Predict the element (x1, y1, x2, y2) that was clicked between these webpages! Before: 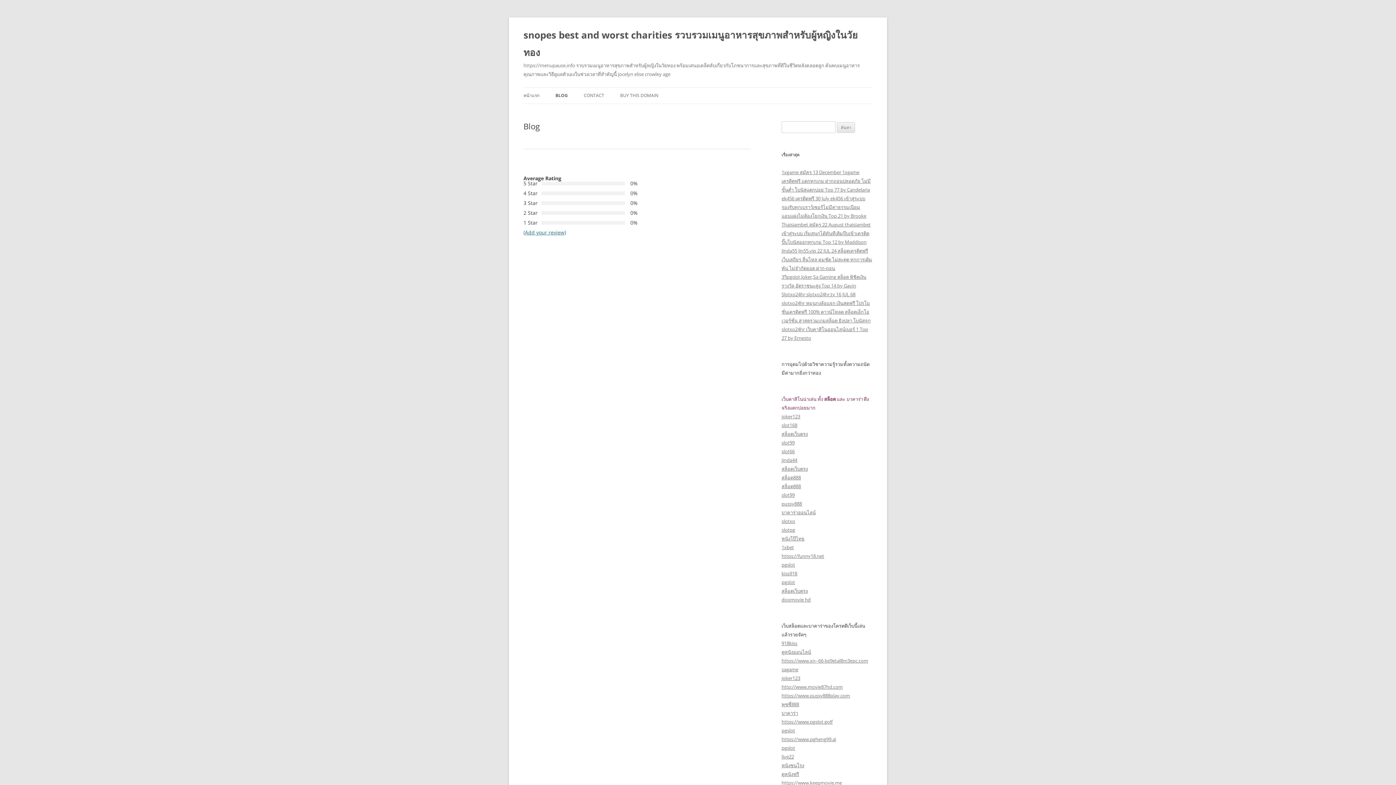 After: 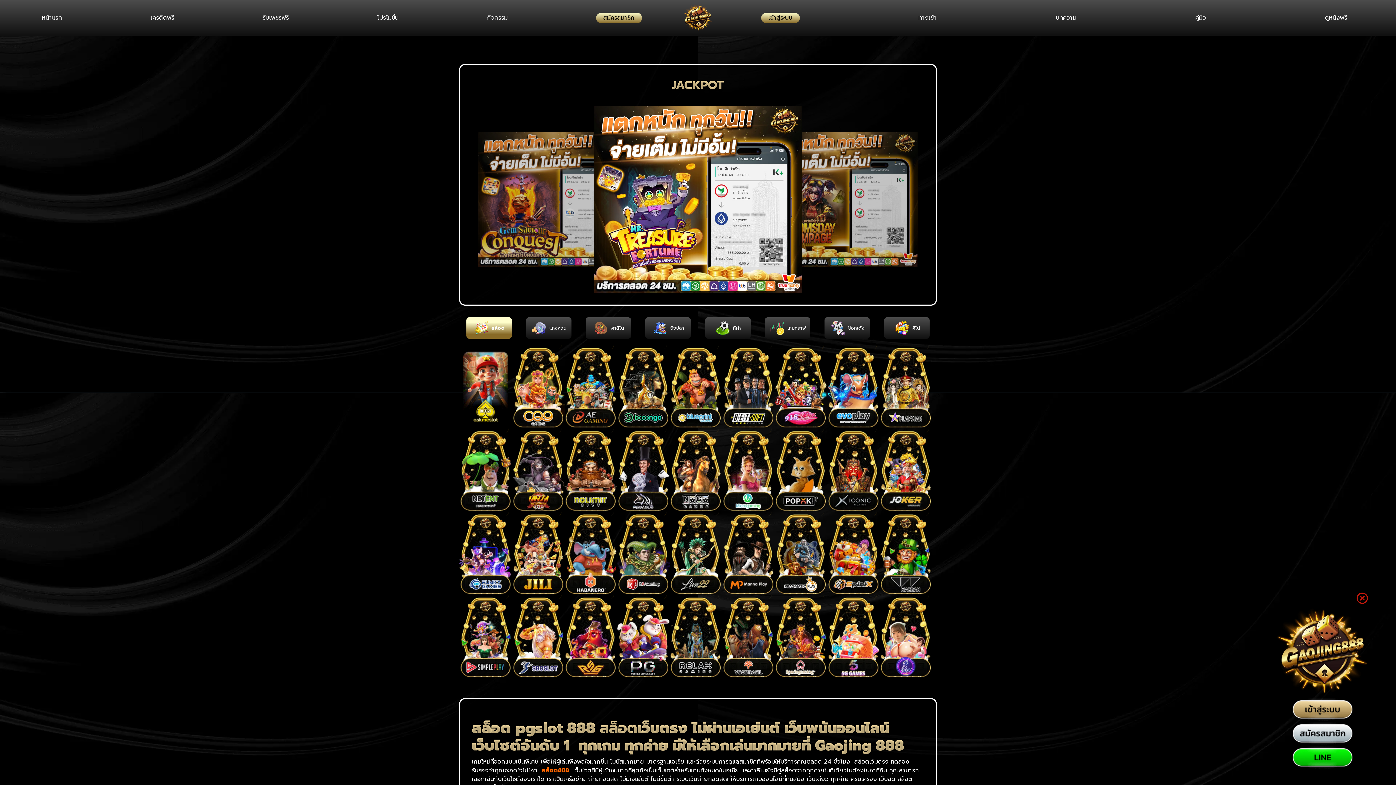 Action: bbox: (781, 561, 795, 568) label: pgslot